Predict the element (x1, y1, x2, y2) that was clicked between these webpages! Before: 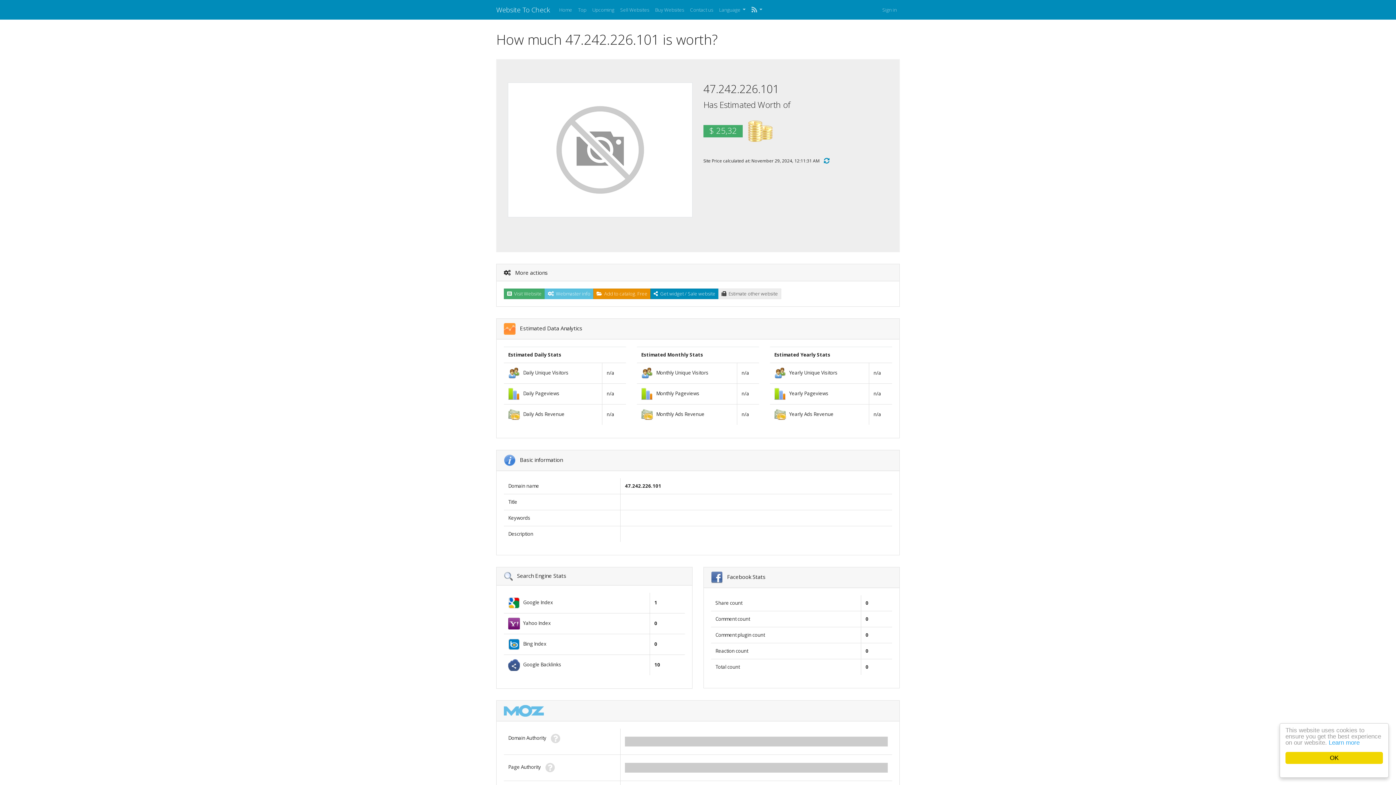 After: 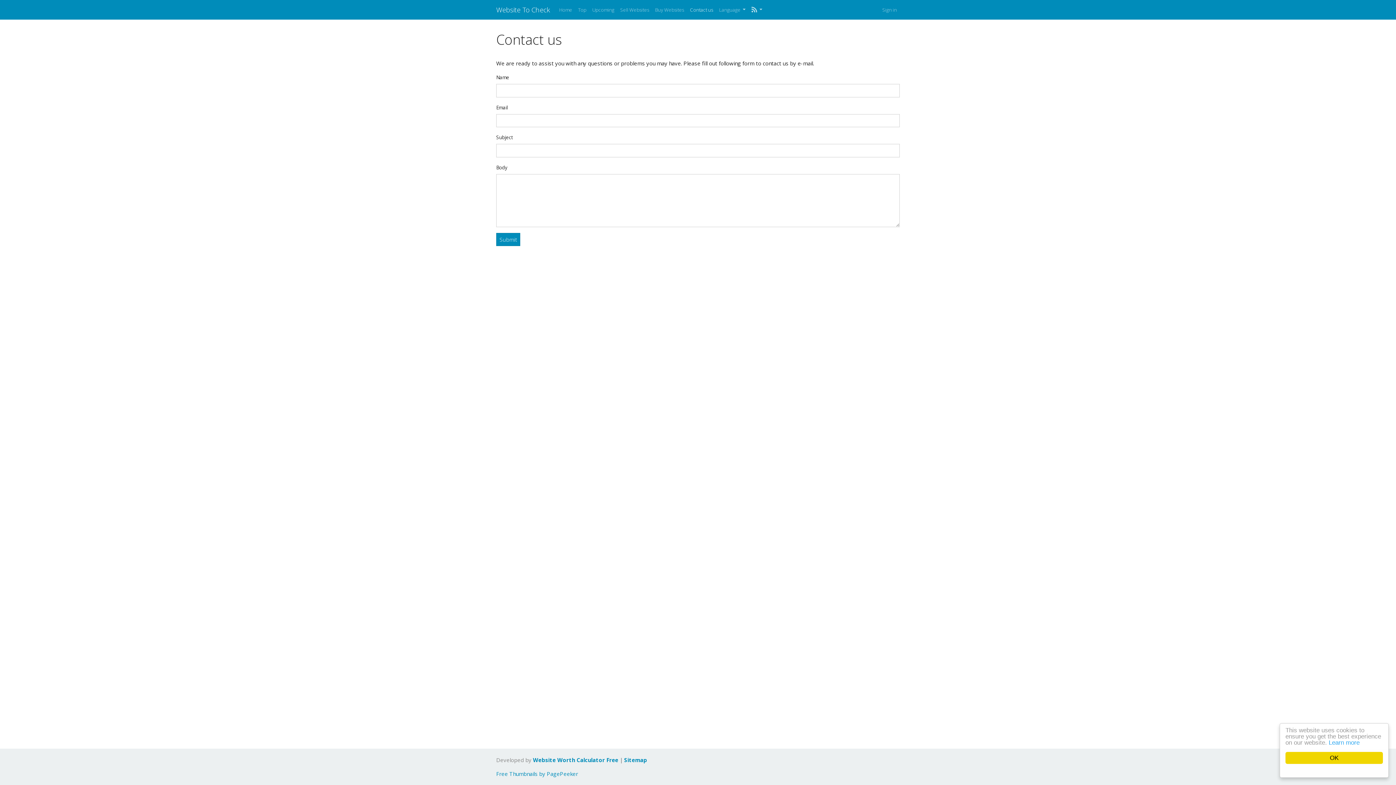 Action: label: Contact us bbox: (687, 3, 716, 16)